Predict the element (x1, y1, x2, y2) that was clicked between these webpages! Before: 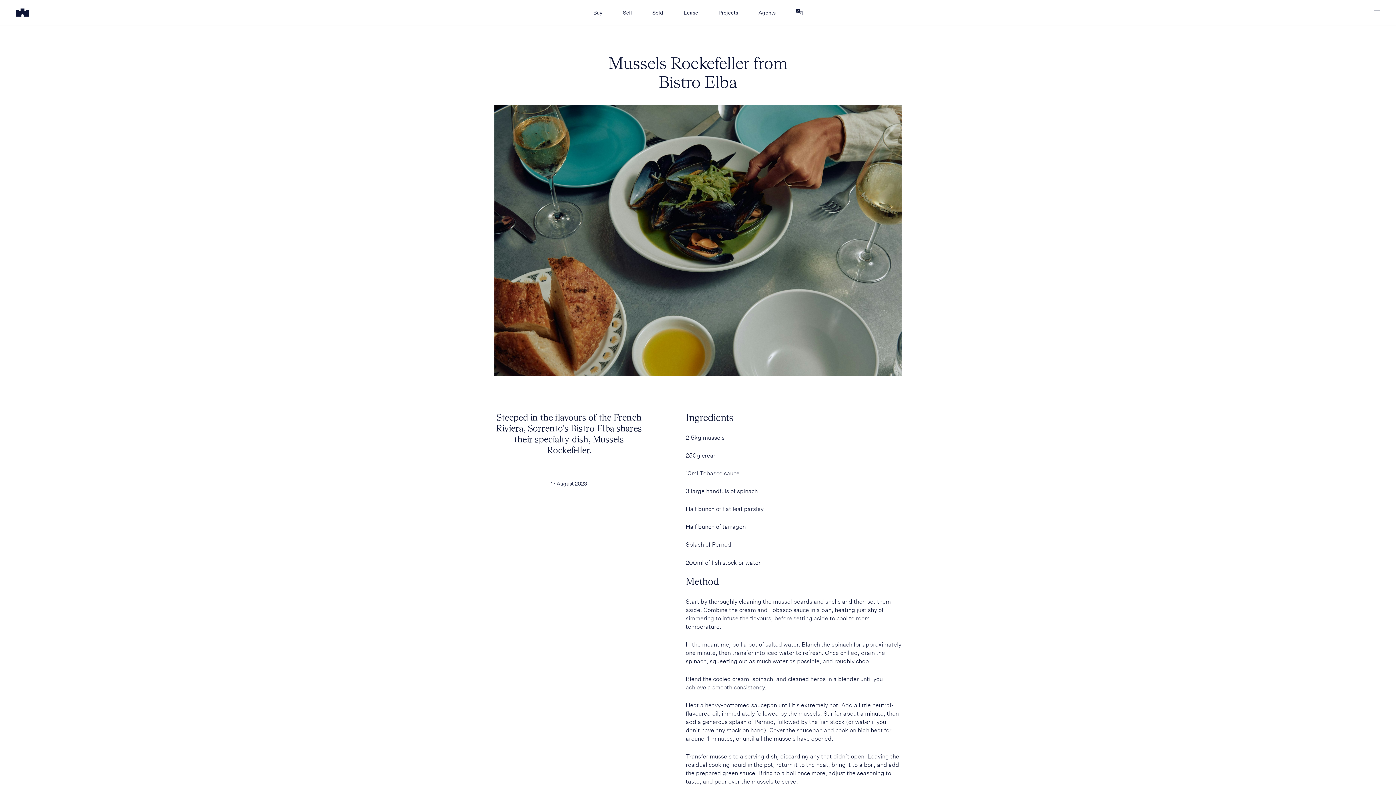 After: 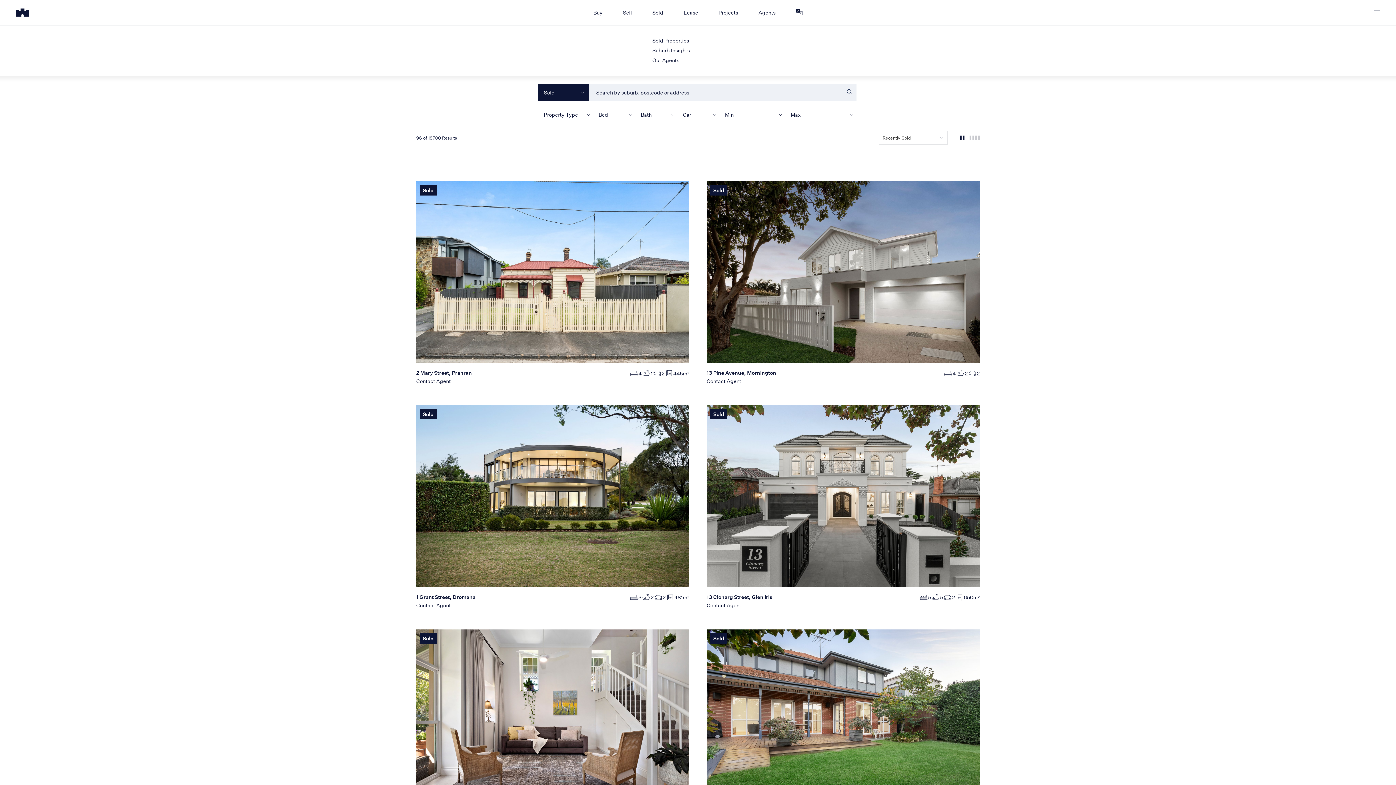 Action: bbox: (652, 8, 663, 16) label: Sold